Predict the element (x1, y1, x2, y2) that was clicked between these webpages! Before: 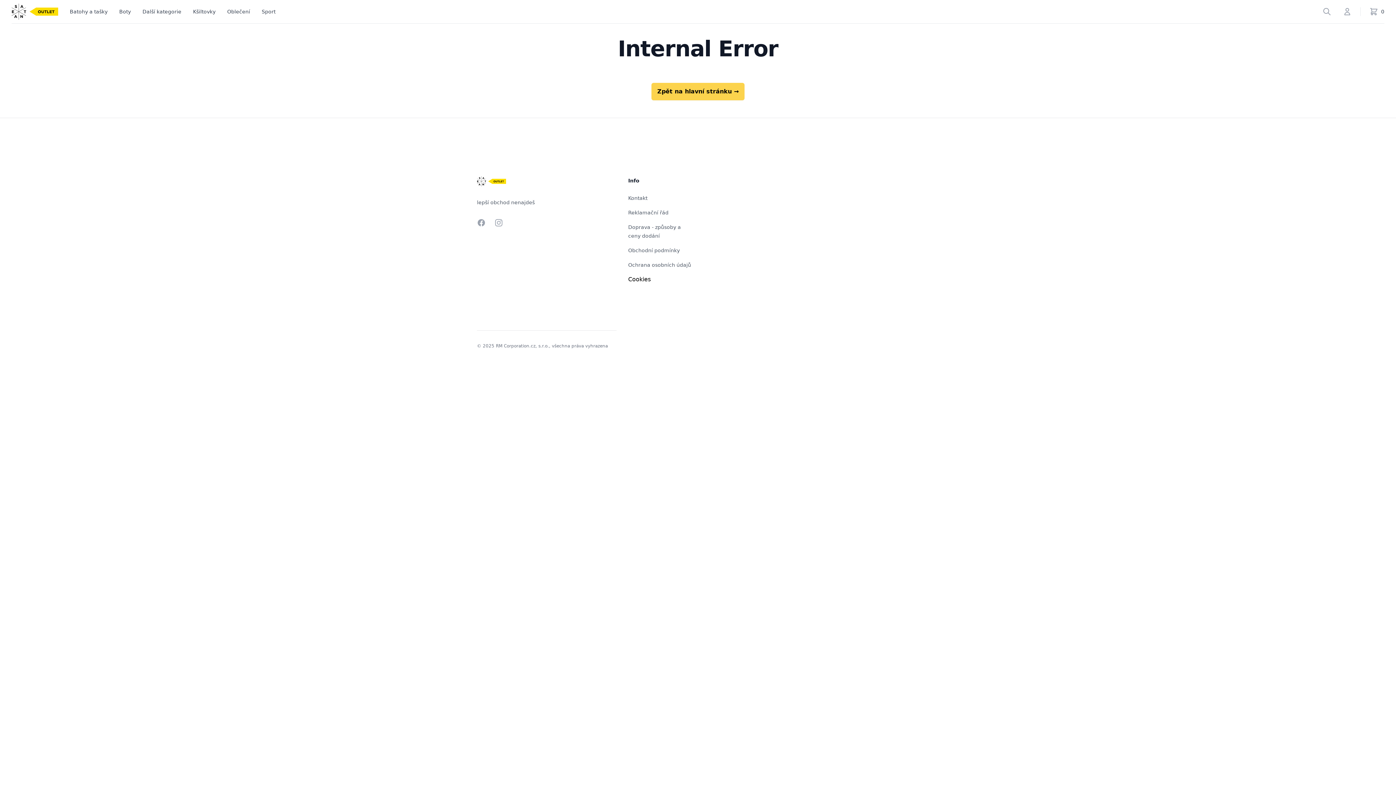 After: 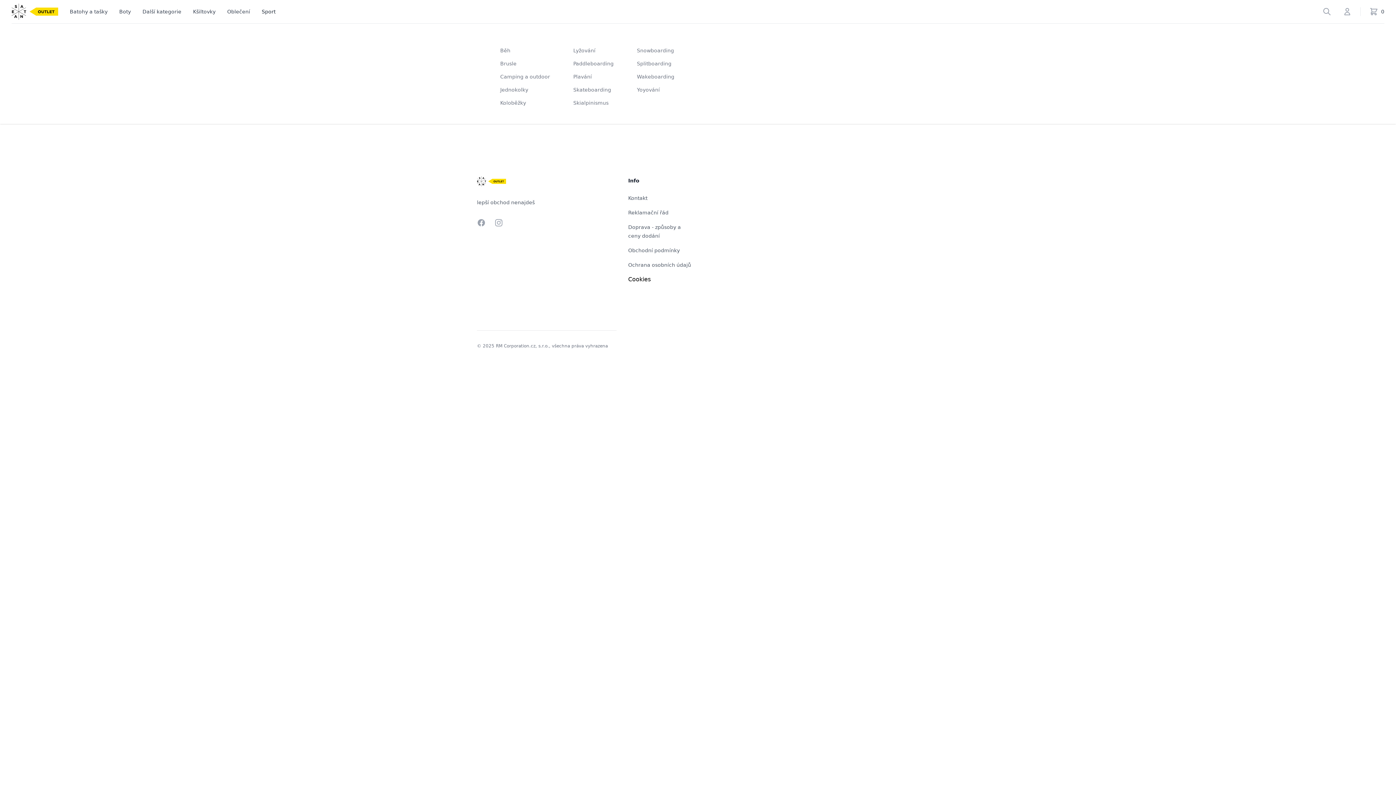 Action: bbox: (261, 0, 275, 23) label: Sport